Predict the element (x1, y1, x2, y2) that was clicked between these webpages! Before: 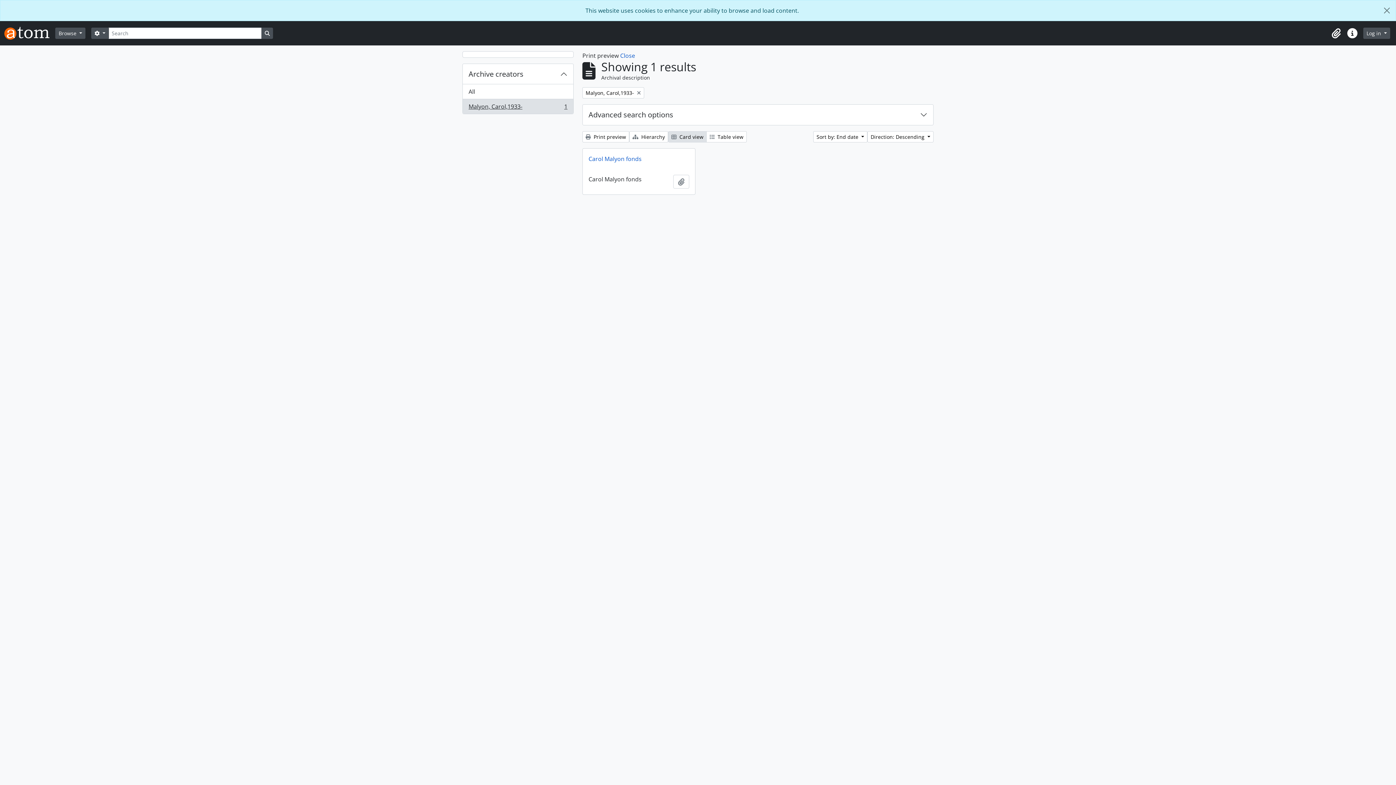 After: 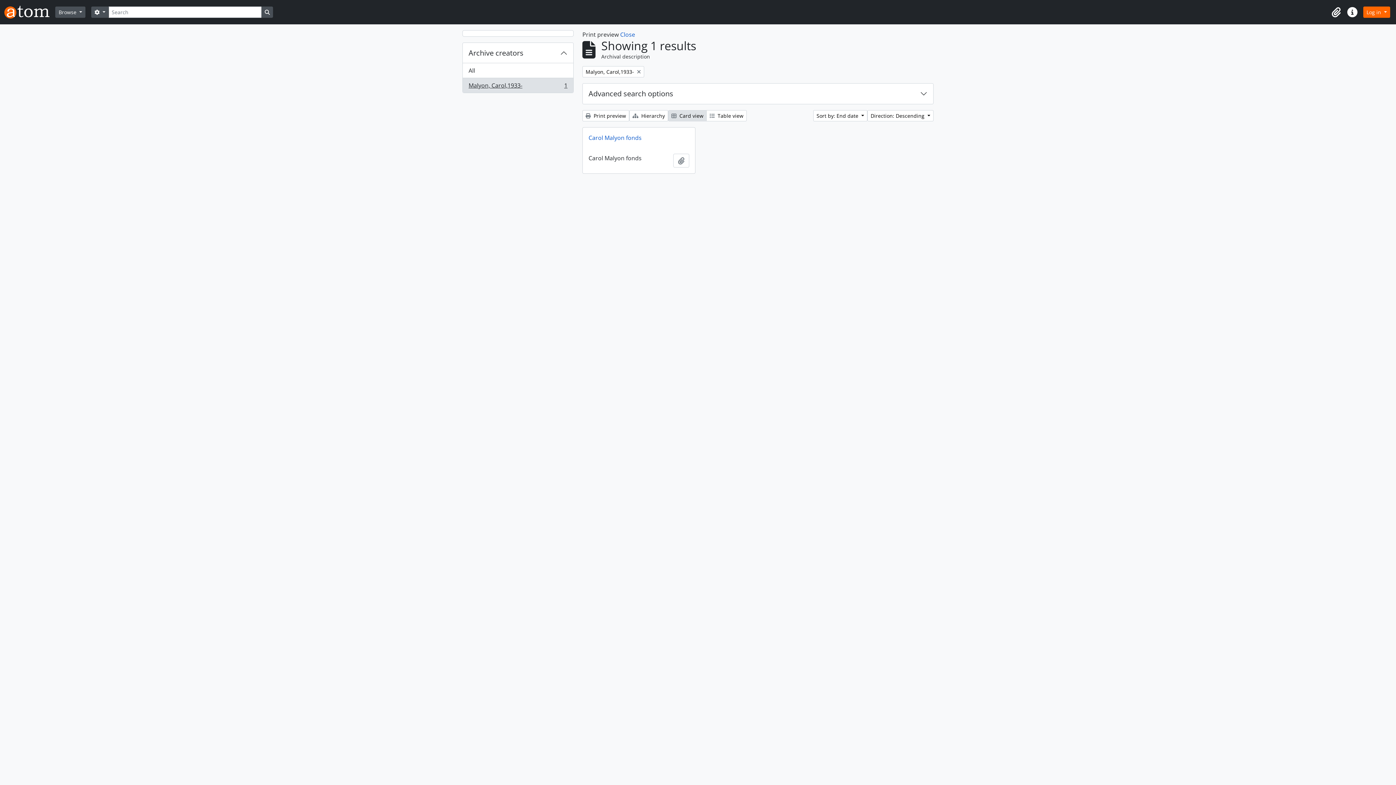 Action: bbox: (1378, 0, 1396, 20) label: Close